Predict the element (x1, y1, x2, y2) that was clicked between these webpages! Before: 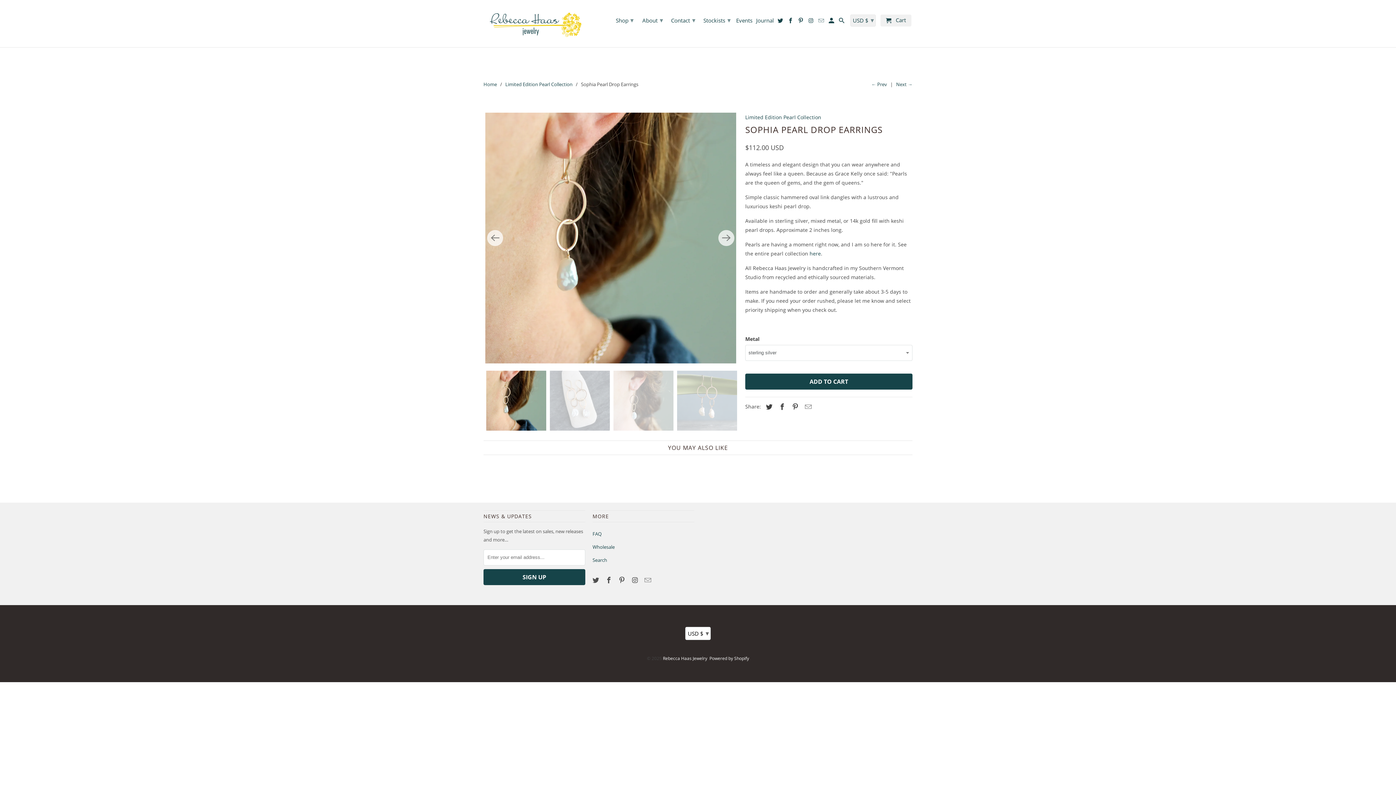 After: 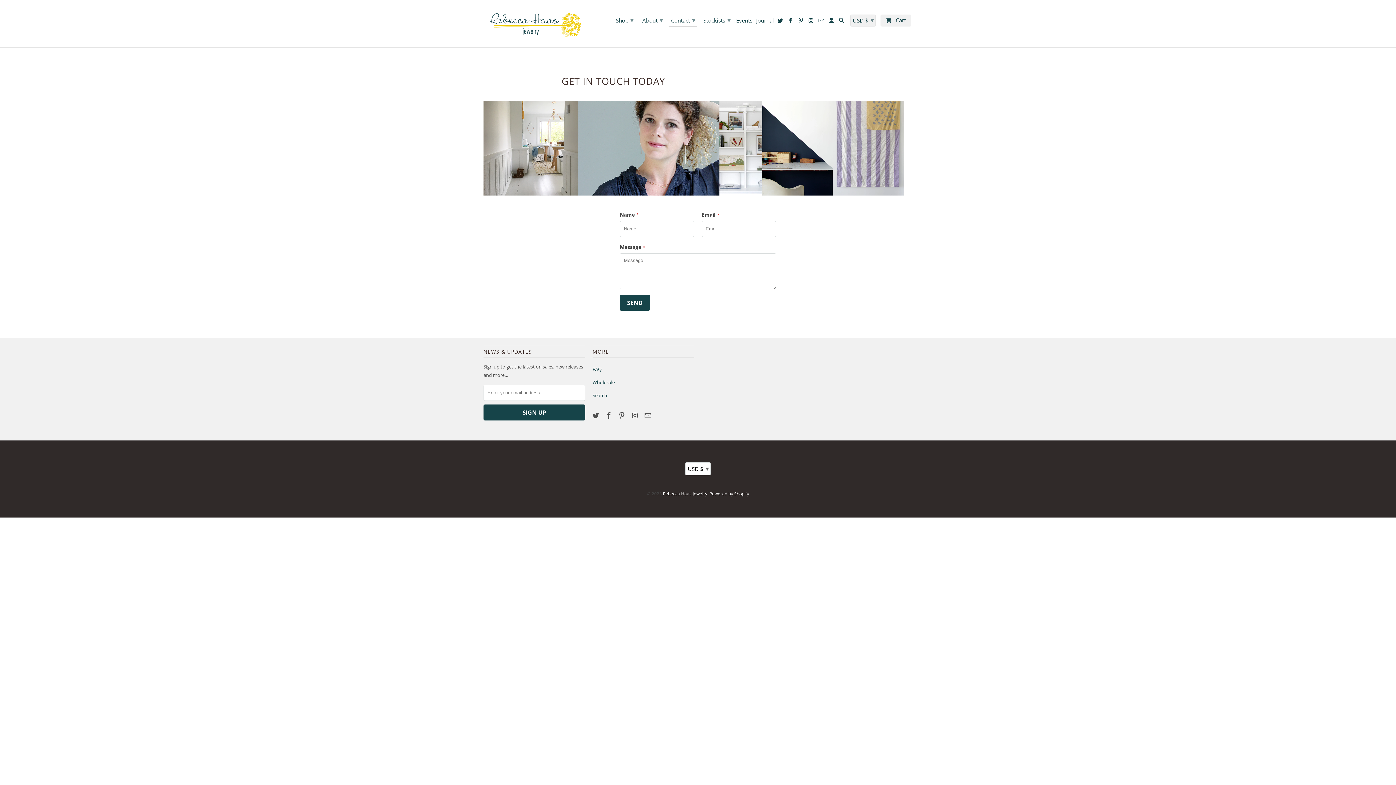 Action: label: Contact ▾ bbox: (668, 13, 697, 26)